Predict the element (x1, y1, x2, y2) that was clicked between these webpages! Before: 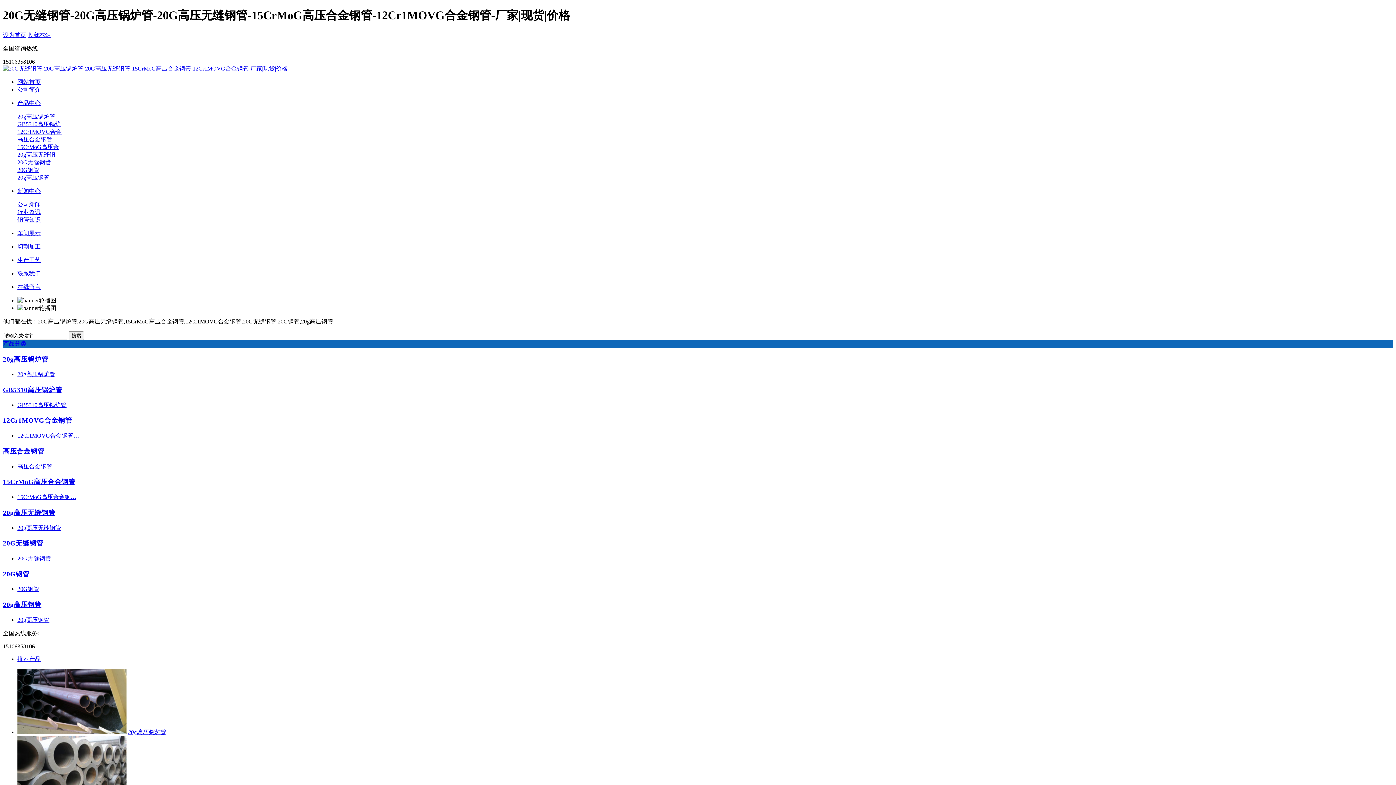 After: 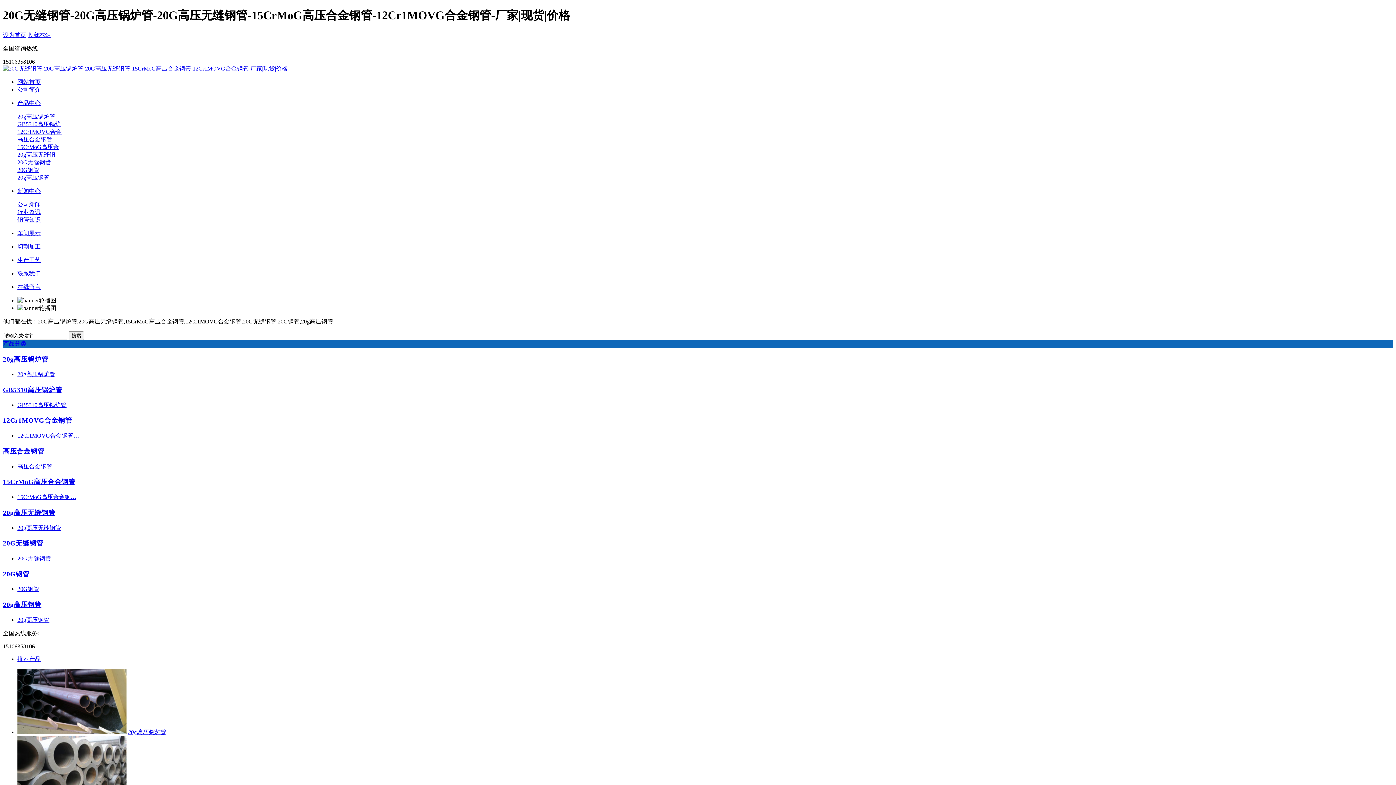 Action: label: 网站首页 bbox: (17, 78, 40, 85)